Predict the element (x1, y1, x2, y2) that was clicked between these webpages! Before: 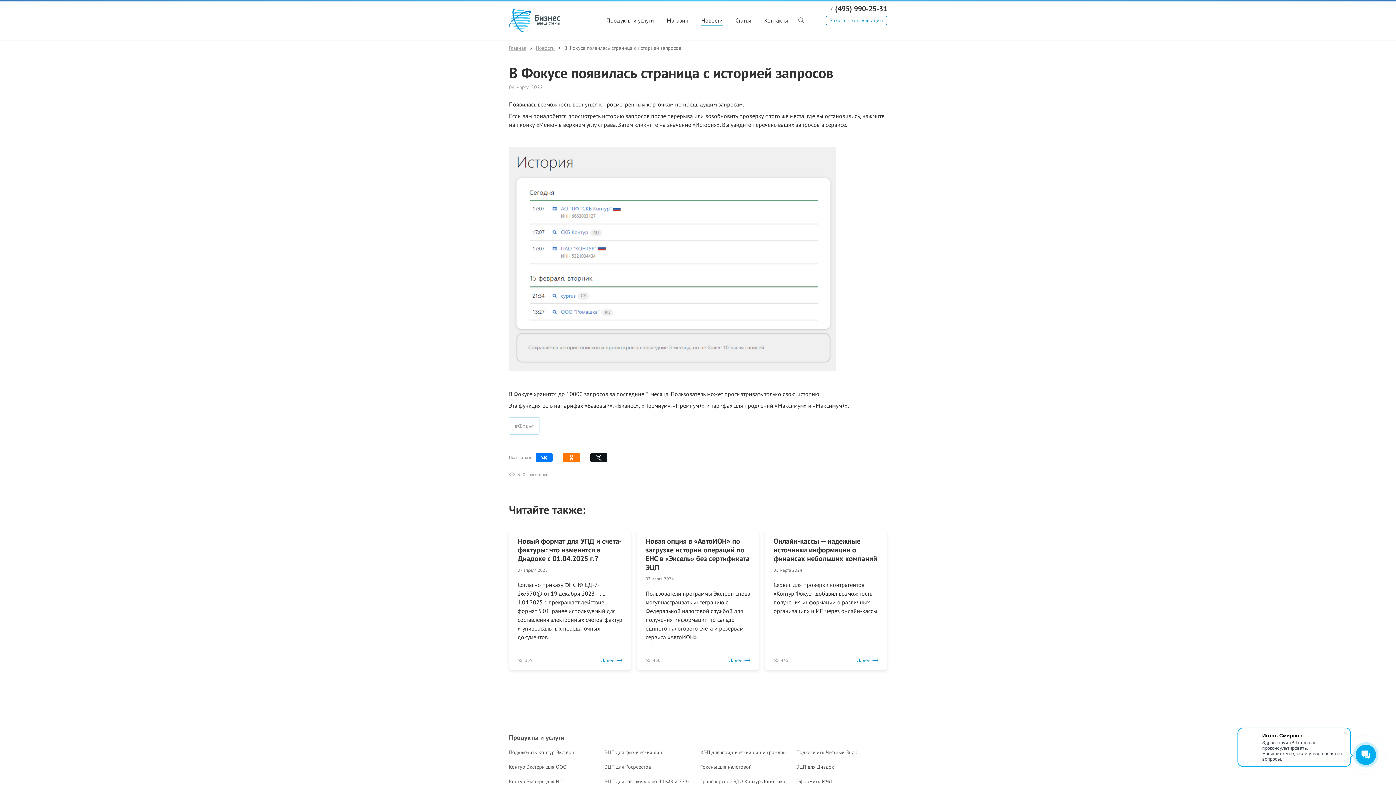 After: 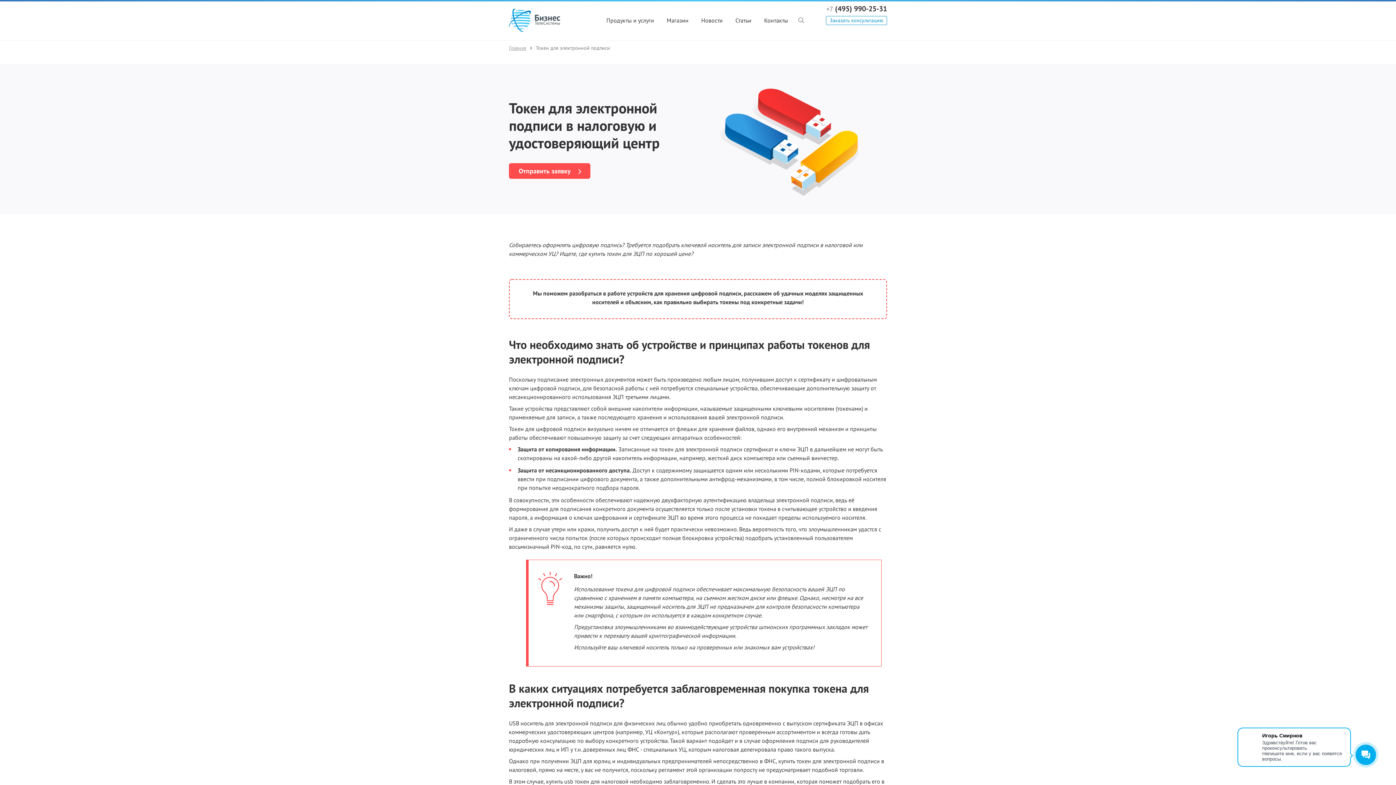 Action: label: Токены для налоговой bbox: (700, 764, 752, 770)